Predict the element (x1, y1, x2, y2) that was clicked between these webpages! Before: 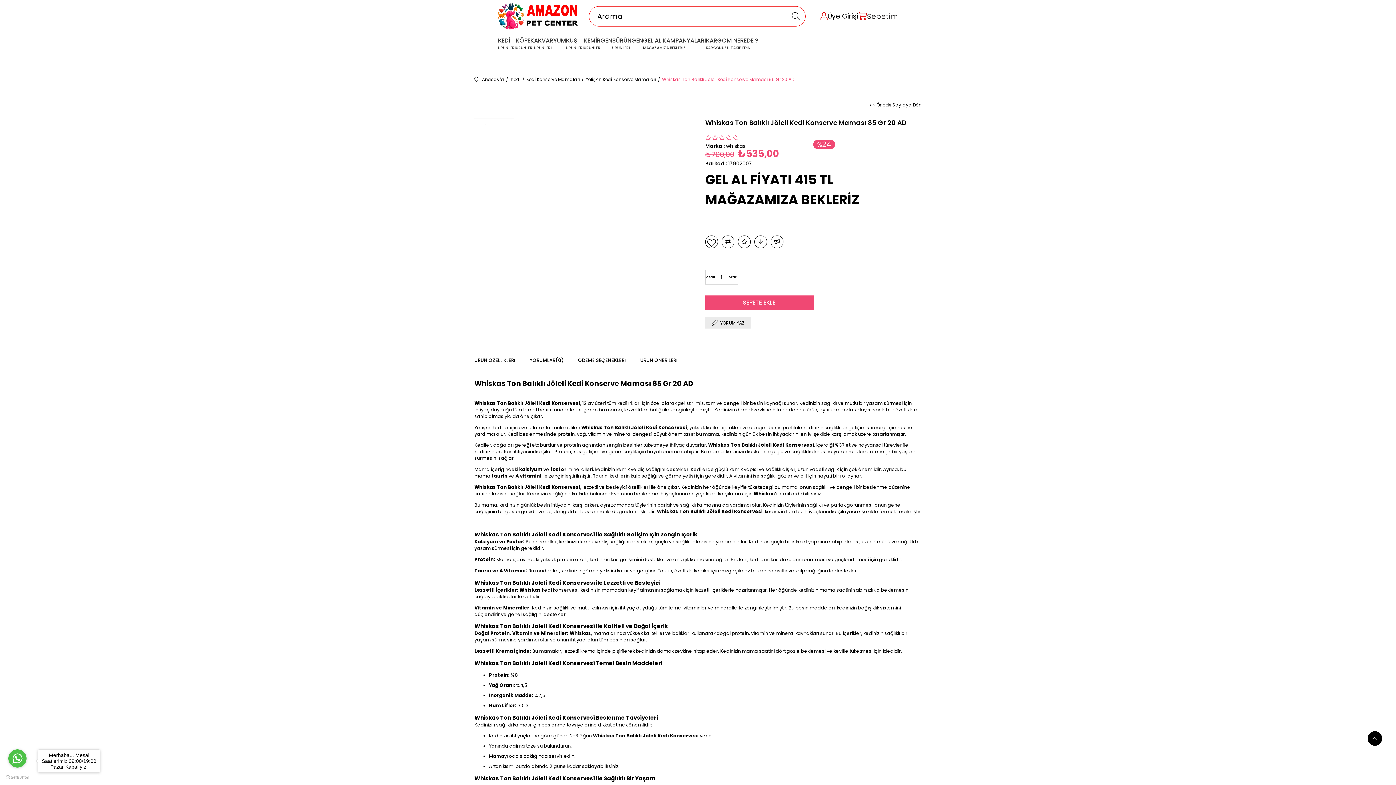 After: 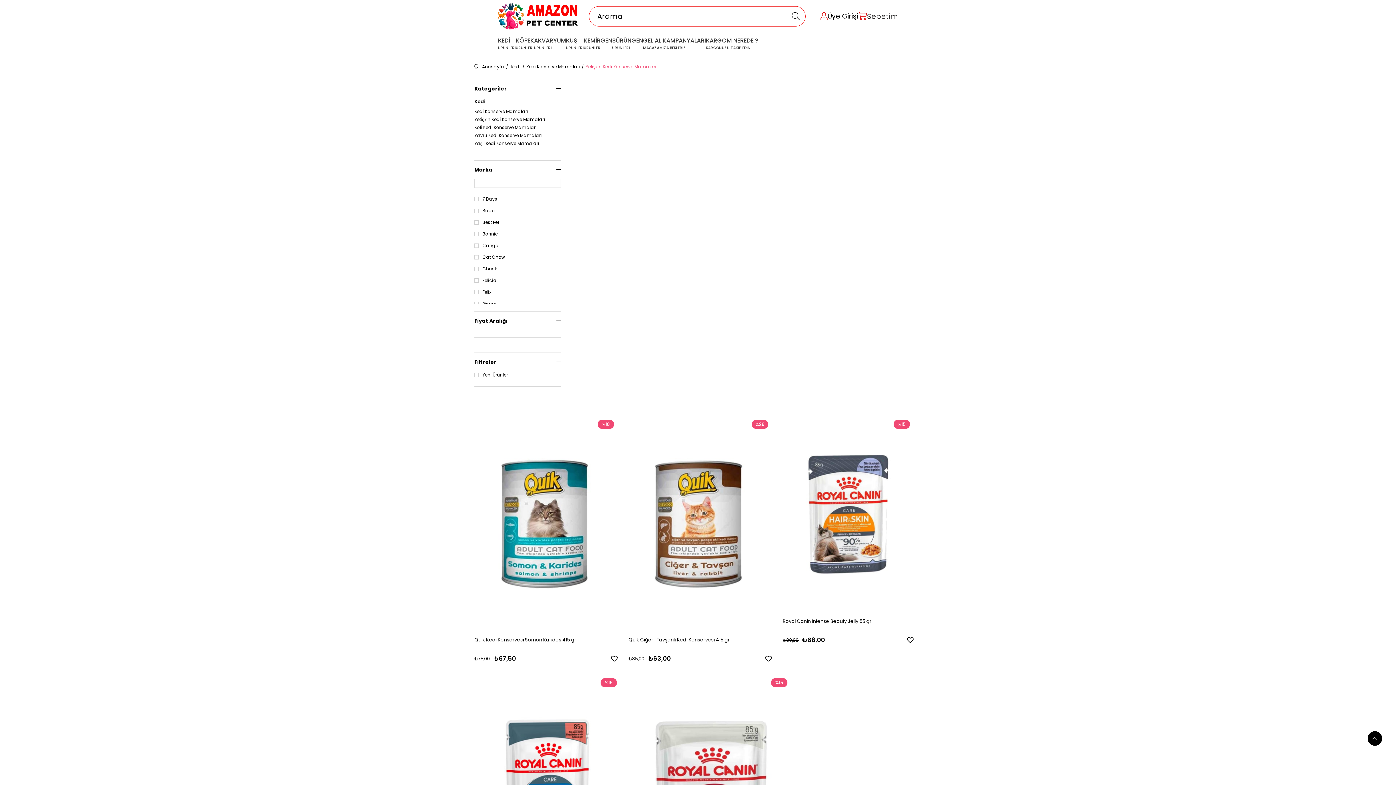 Action: bbox: (585, 66, 656, 92) label: Yetişkin Kedi Konserve Mamaları